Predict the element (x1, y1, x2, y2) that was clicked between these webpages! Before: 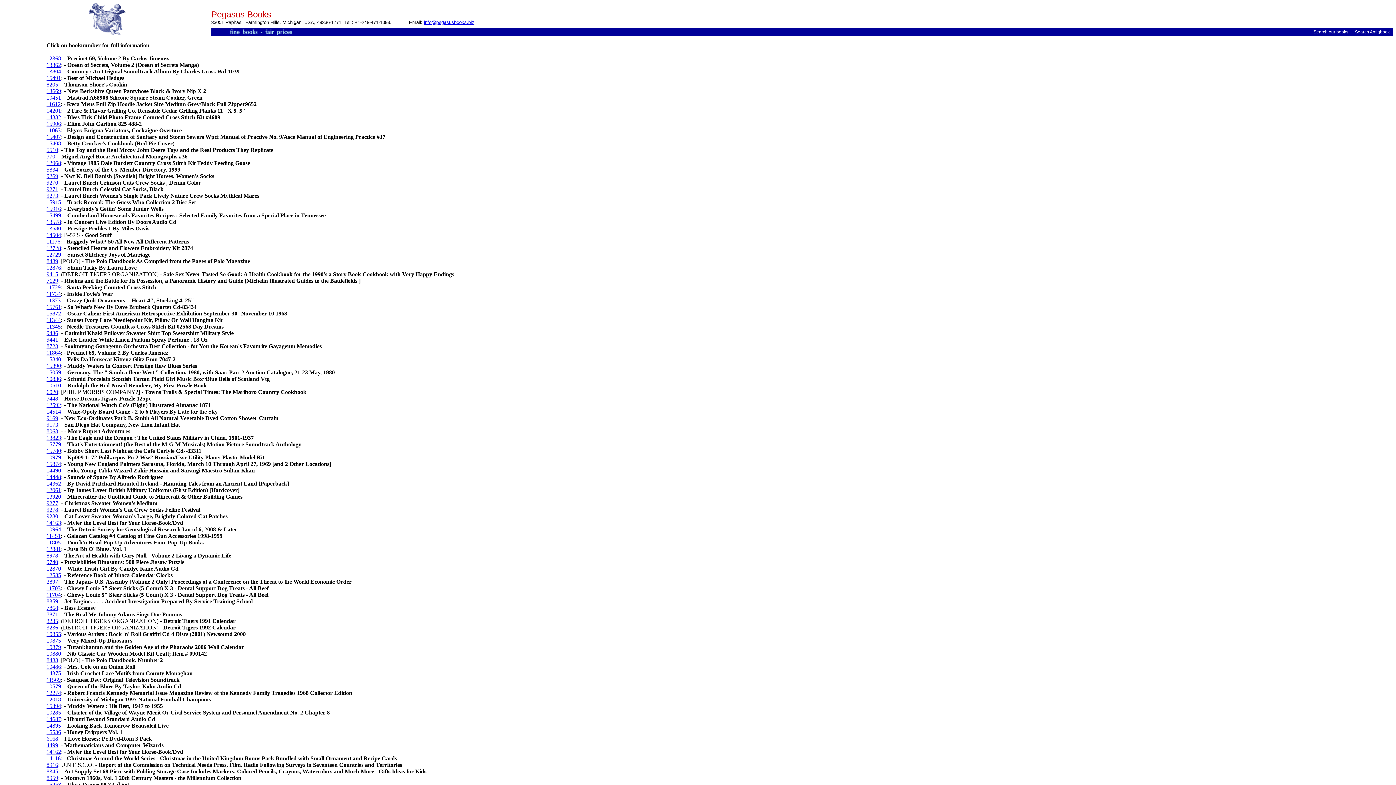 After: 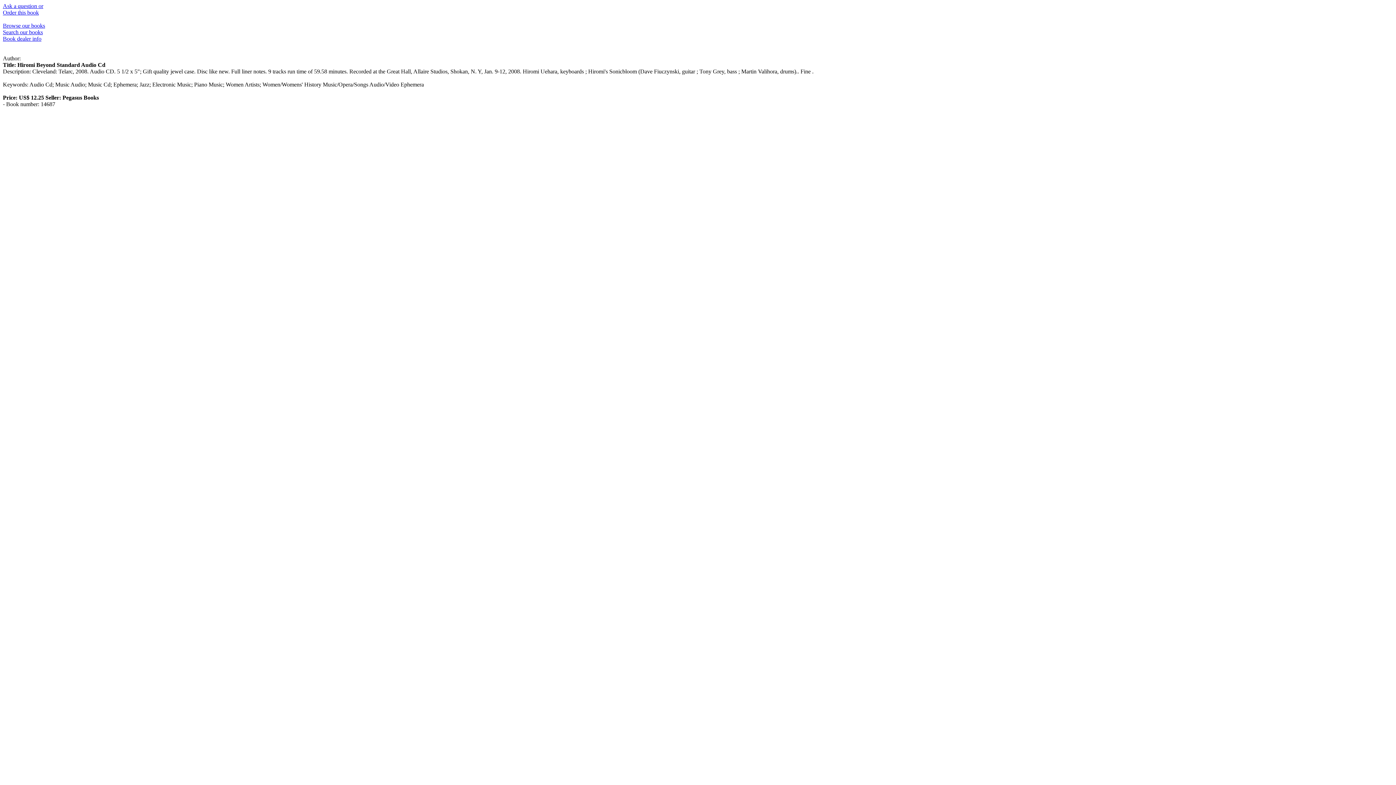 Action: label: 14687 bbox: (46, 716, 61, 722)